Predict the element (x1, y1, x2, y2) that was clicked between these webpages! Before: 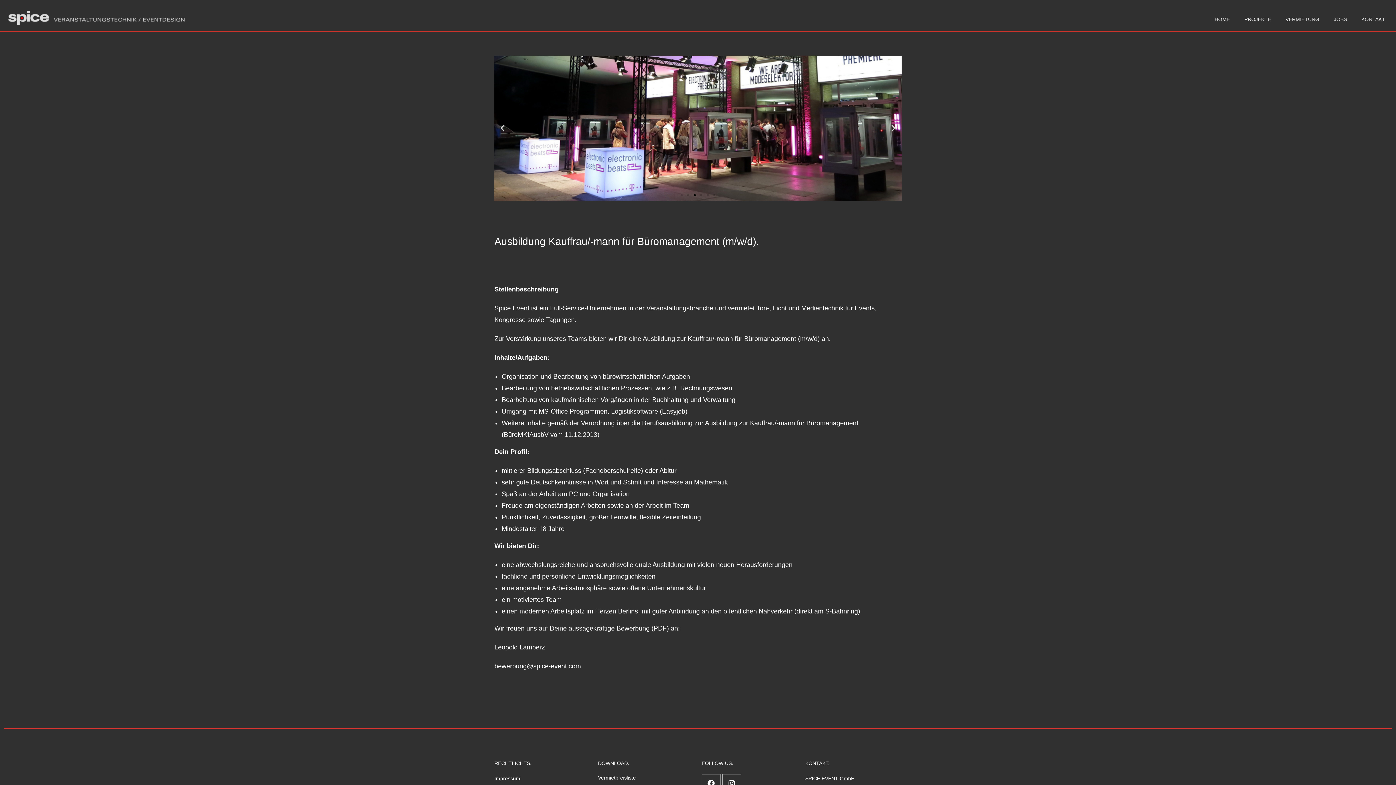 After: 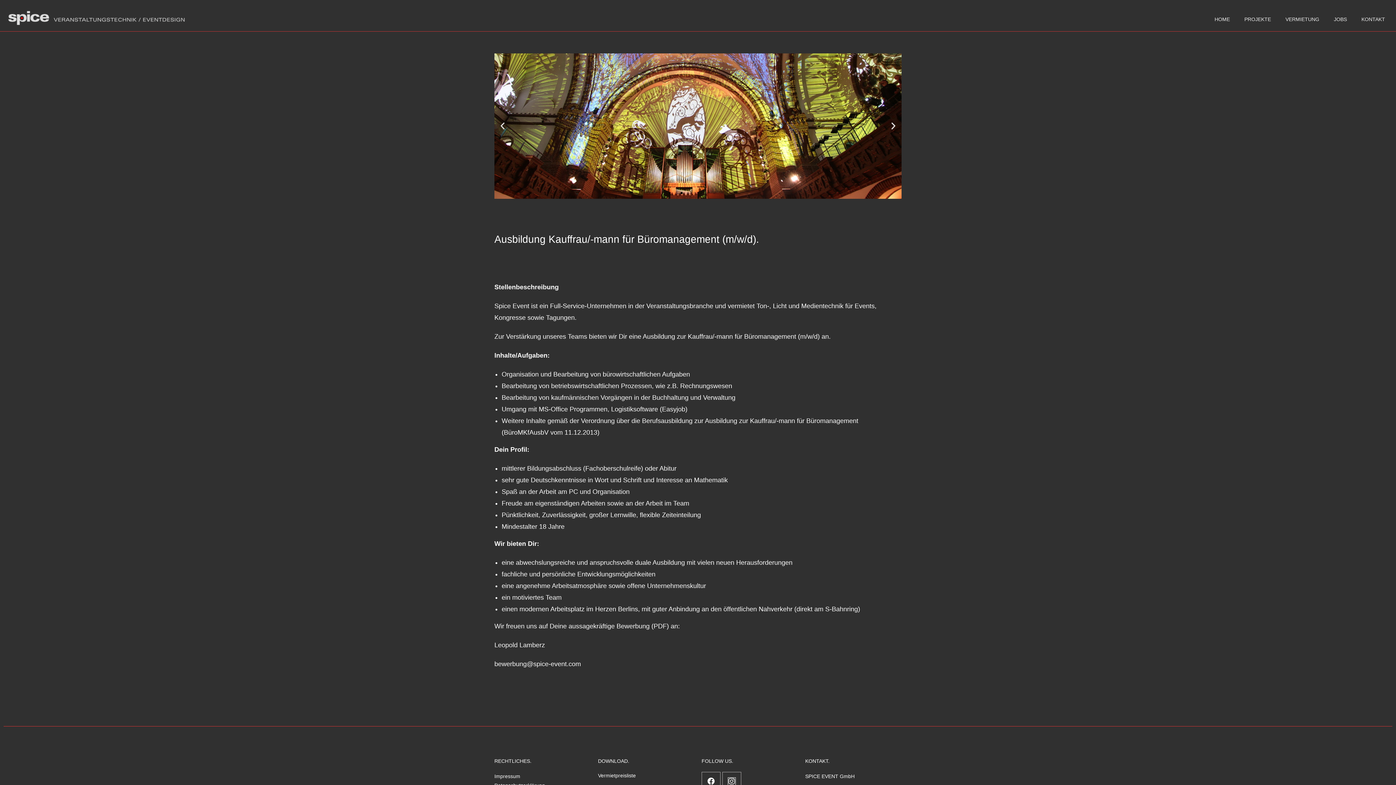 Action: bbox: (728, 780, 735, 787)